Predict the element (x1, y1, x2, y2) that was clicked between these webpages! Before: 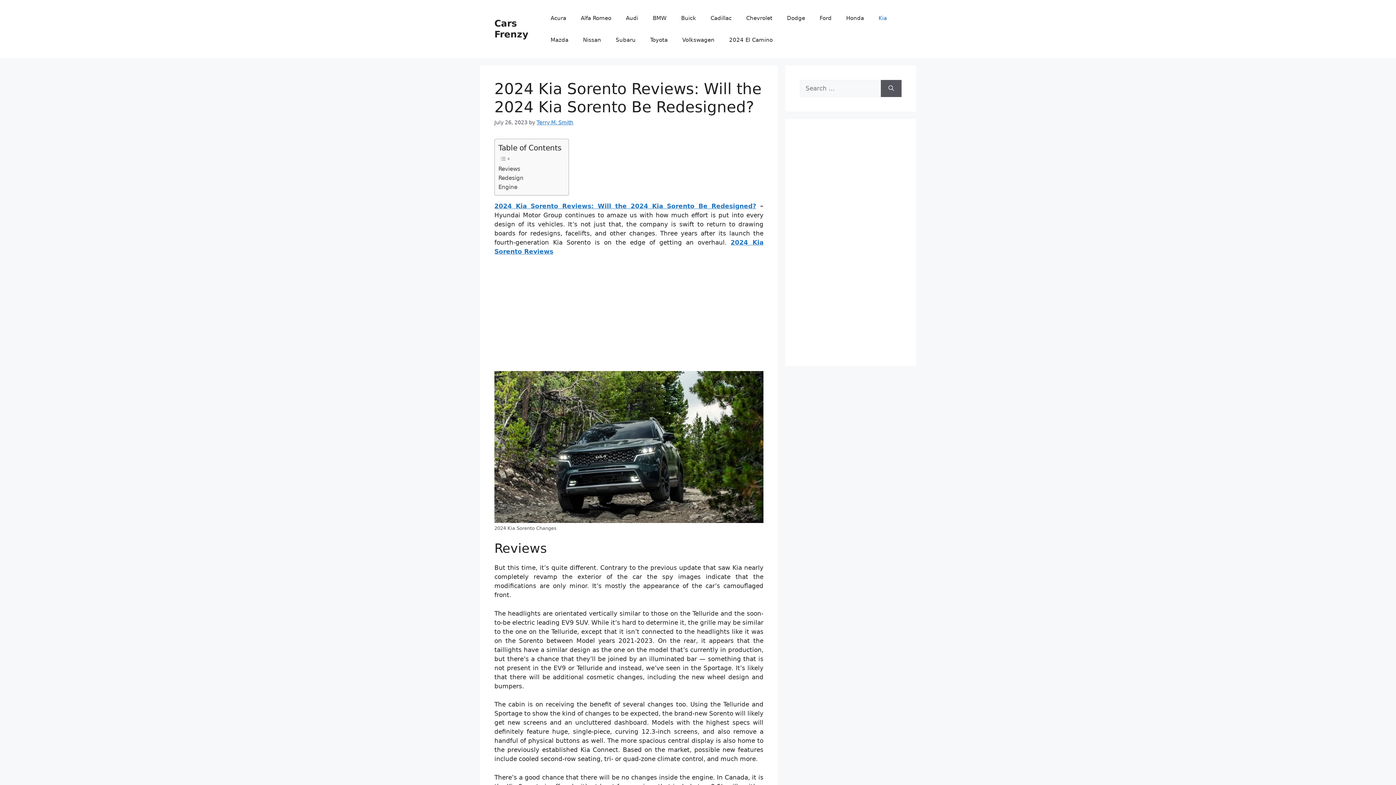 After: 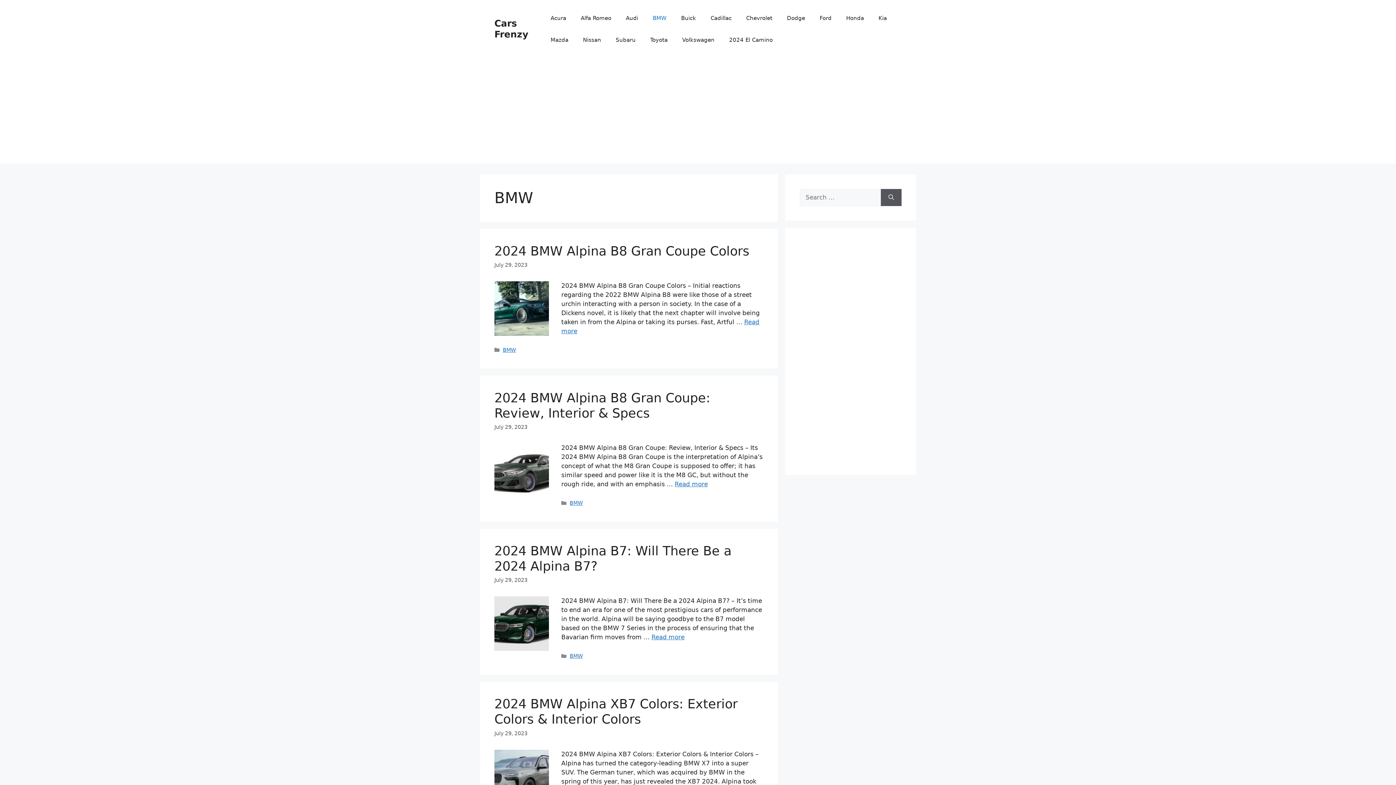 Action: bbox: (645, 7, 674, 29) label: BMW